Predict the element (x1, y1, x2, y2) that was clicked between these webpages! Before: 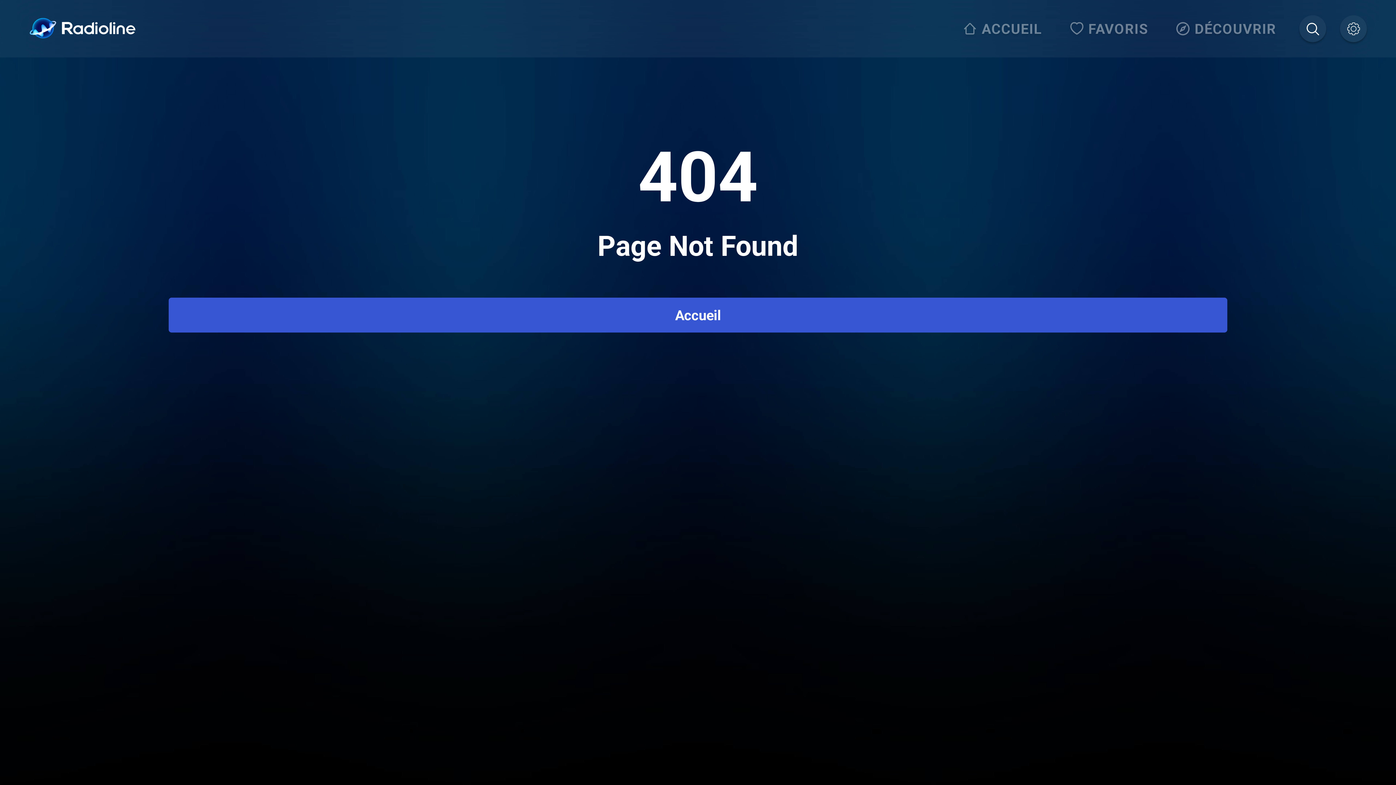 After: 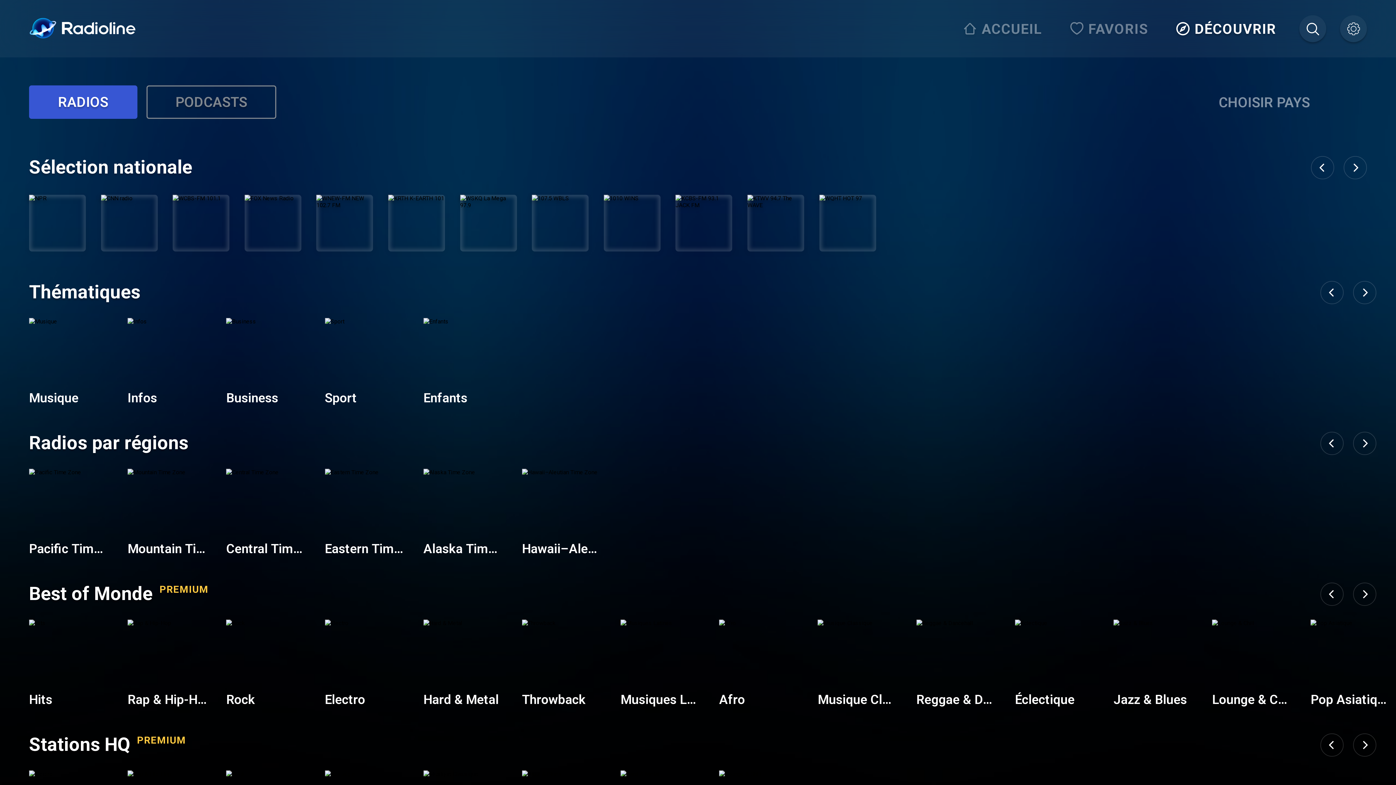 Action: label: DÉCOUVRIR bbox: (1171, 15, 1285, 42)